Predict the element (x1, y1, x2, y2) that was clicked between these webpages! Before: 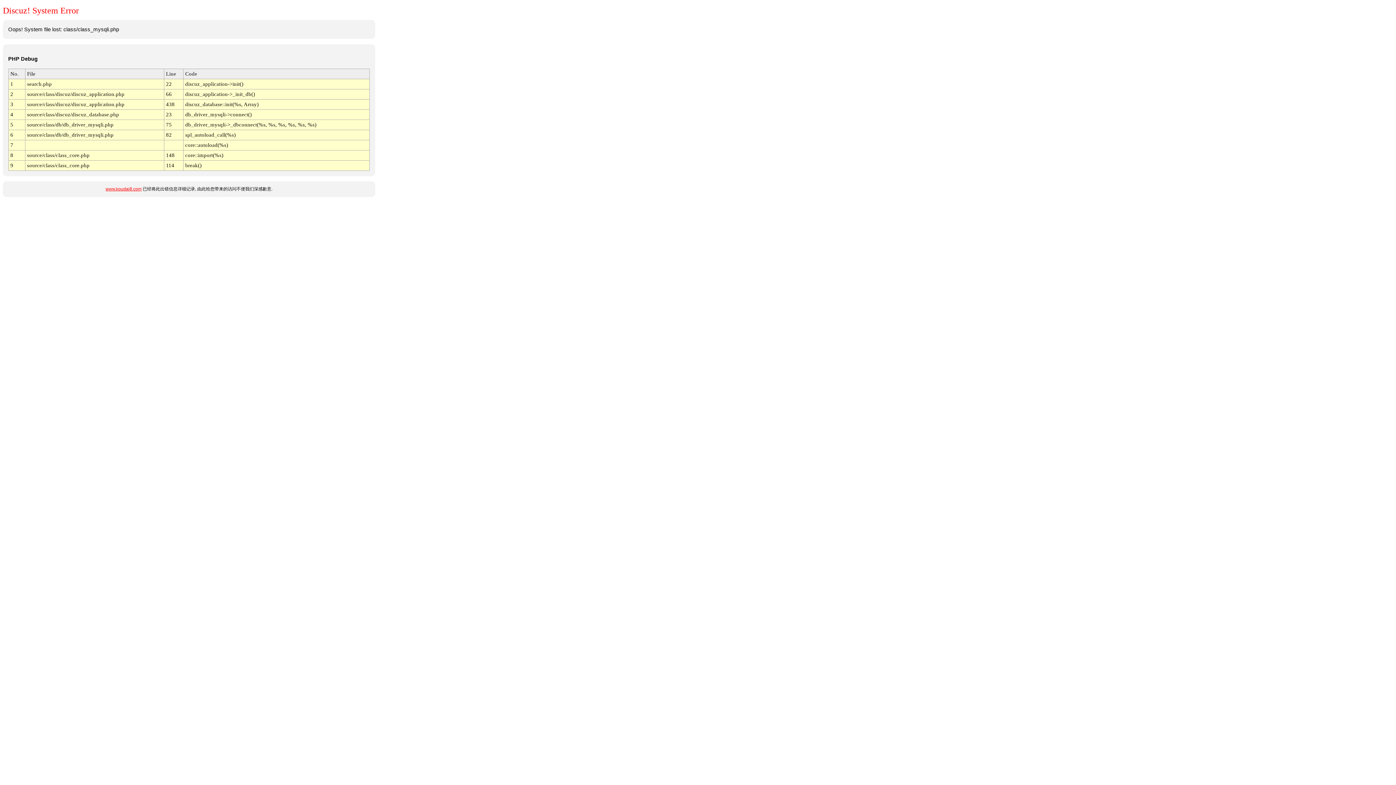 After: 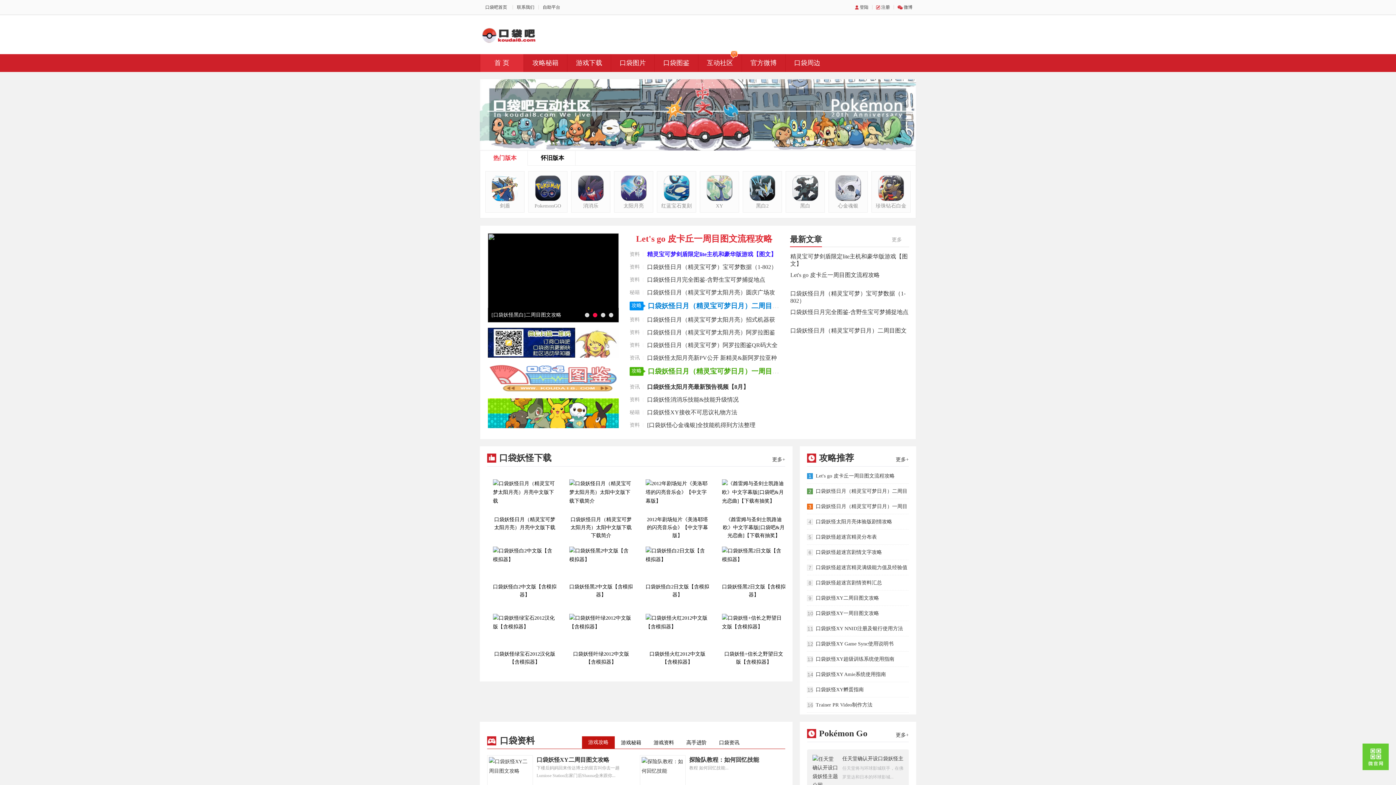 Action: label: www.koudai8.com bbox: (105, 186, 141, 191)